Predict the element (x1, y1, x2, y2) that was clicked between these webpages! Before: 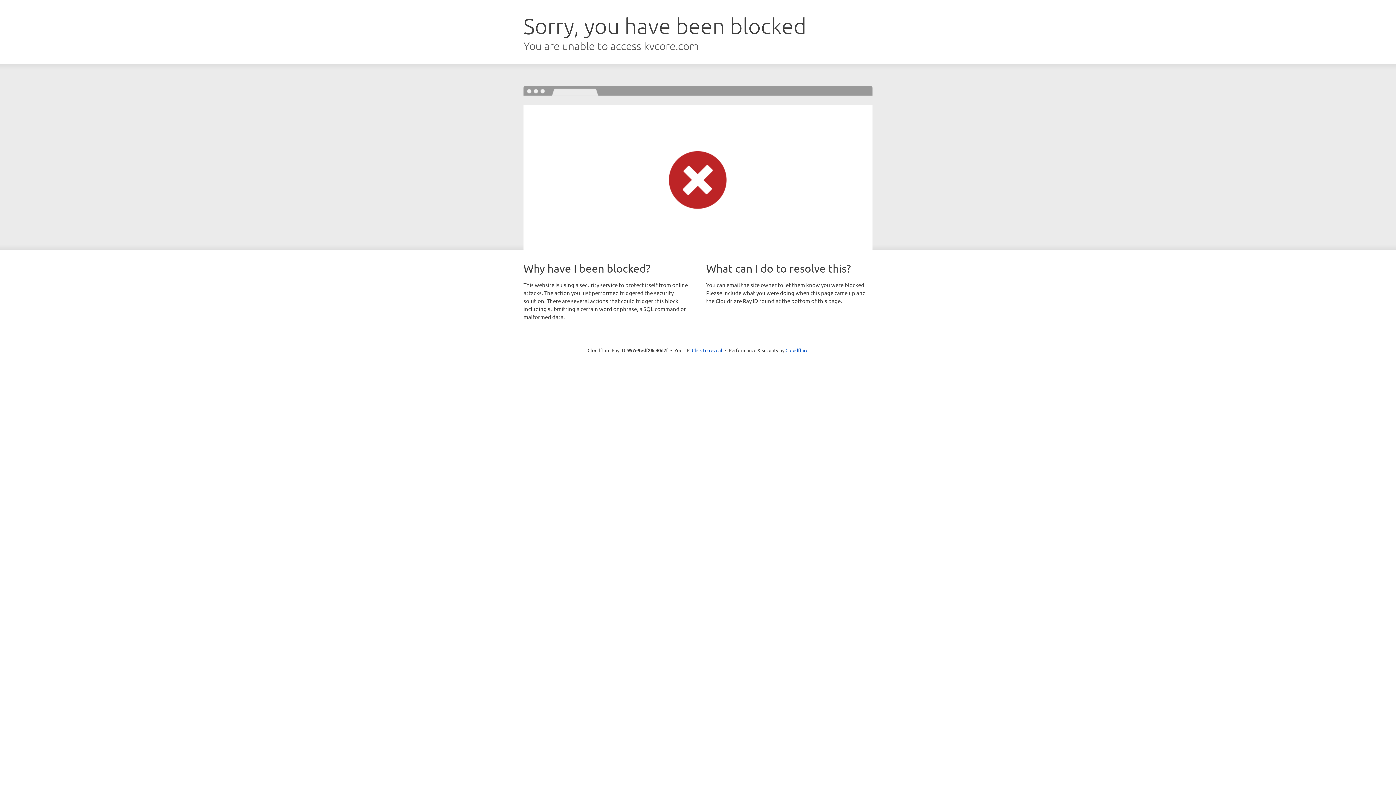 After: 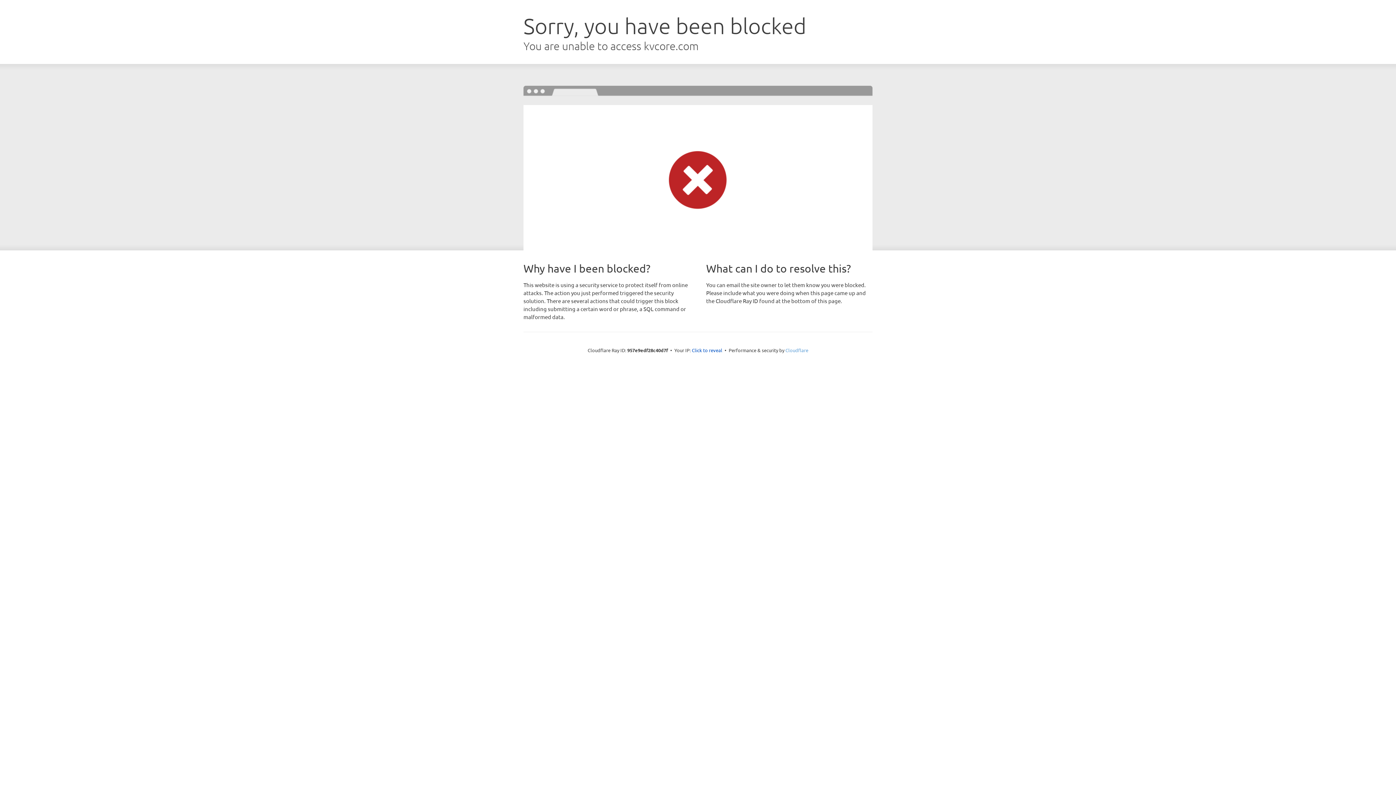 Action: label: Cloudflare bbox: (785, 347, 808, 353)